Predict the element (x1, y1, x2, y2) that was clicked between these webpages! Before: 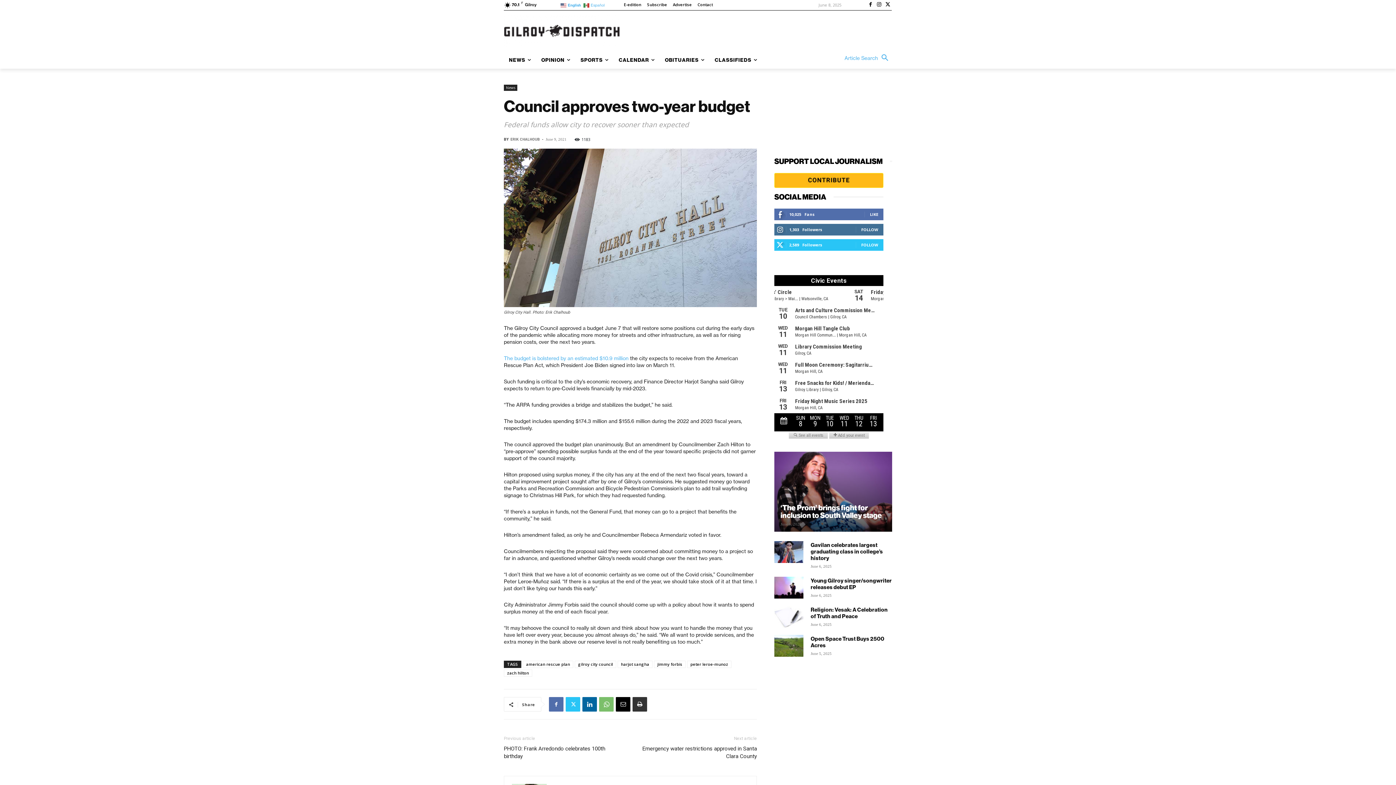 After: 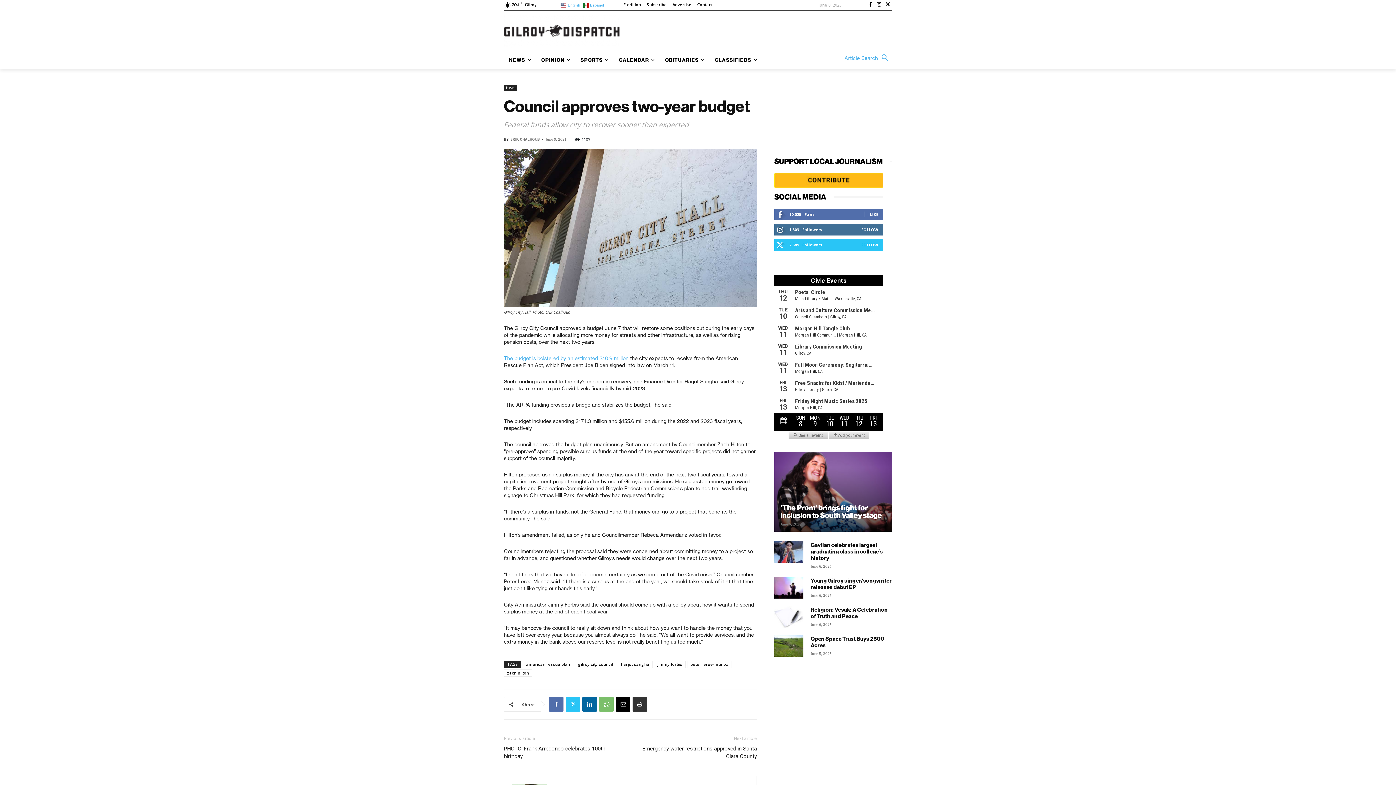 Action: label:  Español bbox: (583, 1, 605, 8)